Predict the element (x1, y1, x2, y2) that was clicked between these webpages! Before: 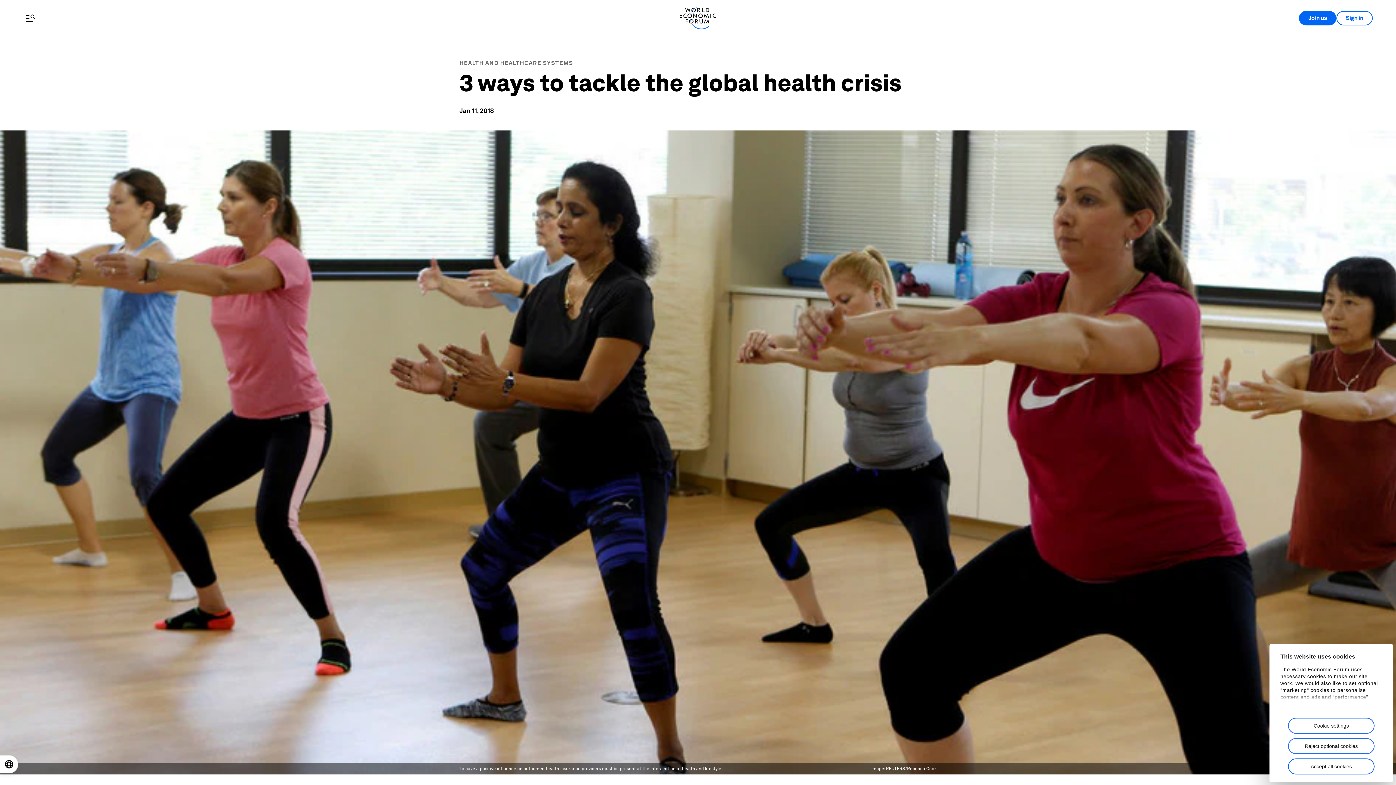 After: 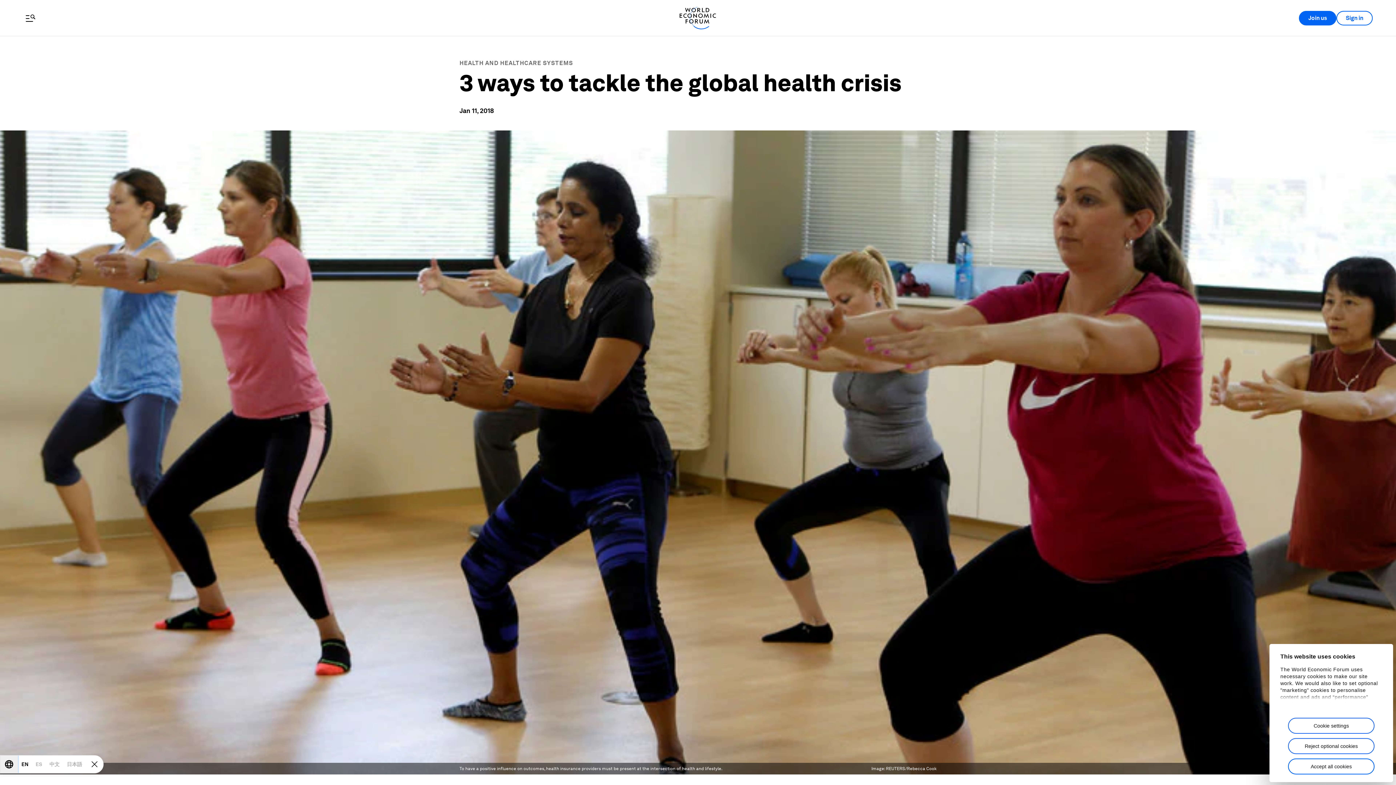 Action: label: Open locale switcher bbox: (0, 756, 17, 773)